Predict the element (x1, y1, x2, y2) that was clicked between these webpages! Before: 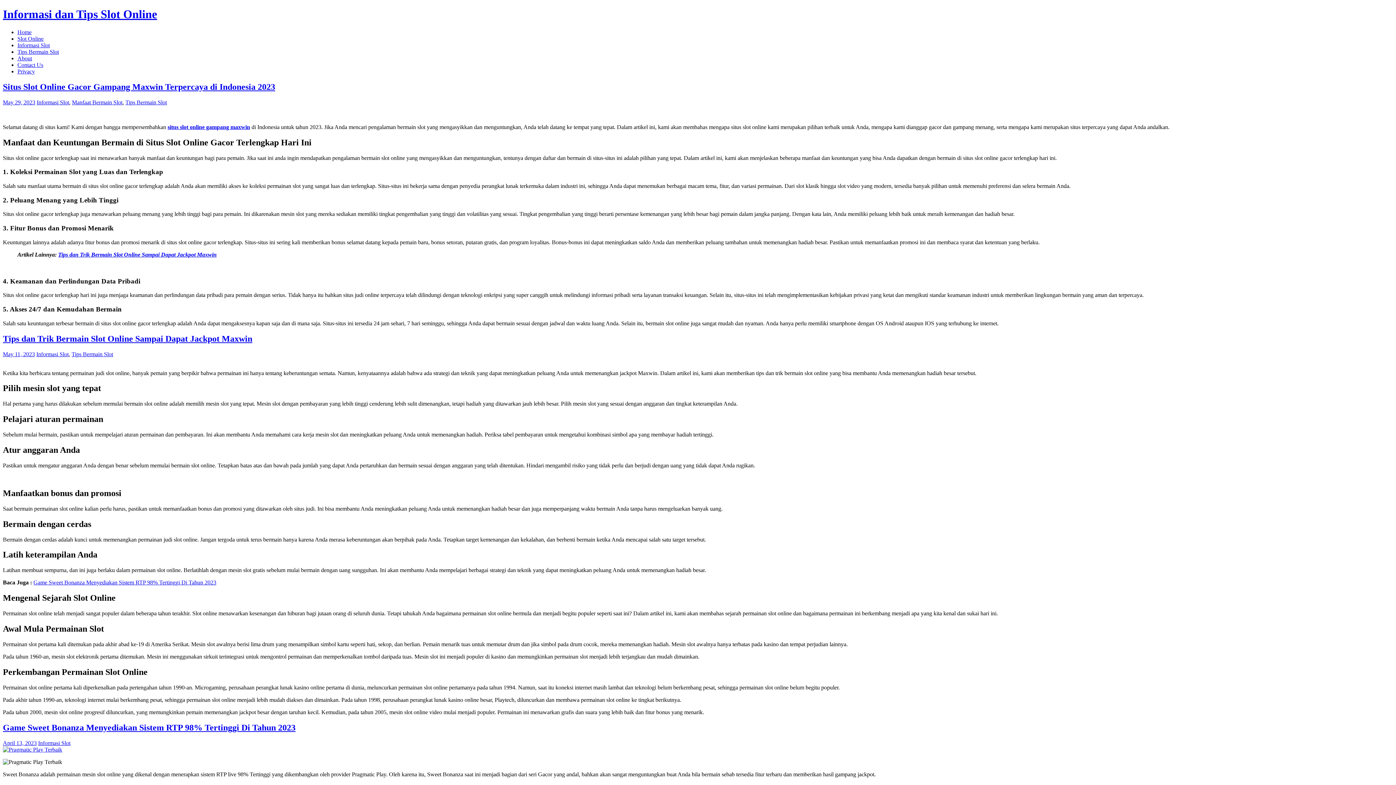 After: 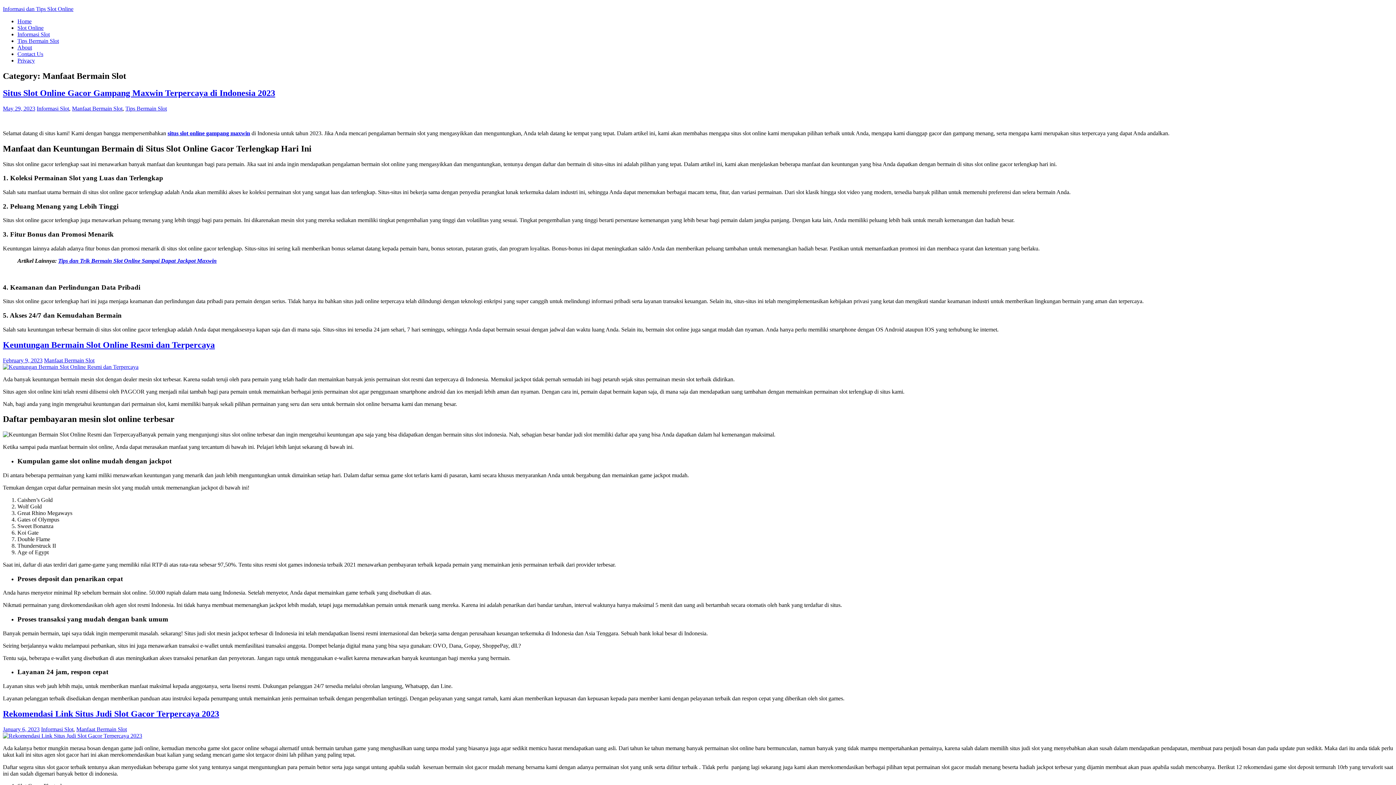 Action: bbox: (72, 99, 122, 105) label: Manfaat Bermain Slot